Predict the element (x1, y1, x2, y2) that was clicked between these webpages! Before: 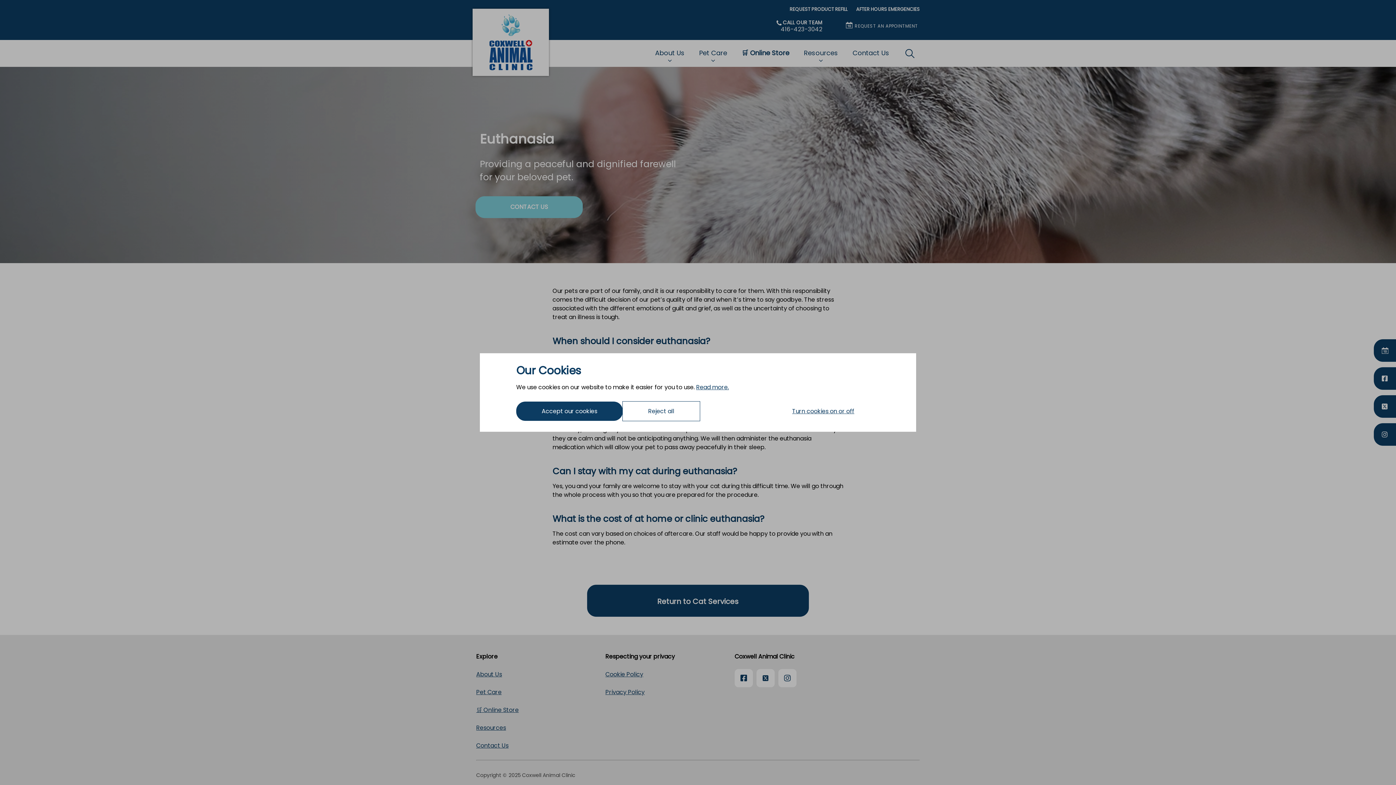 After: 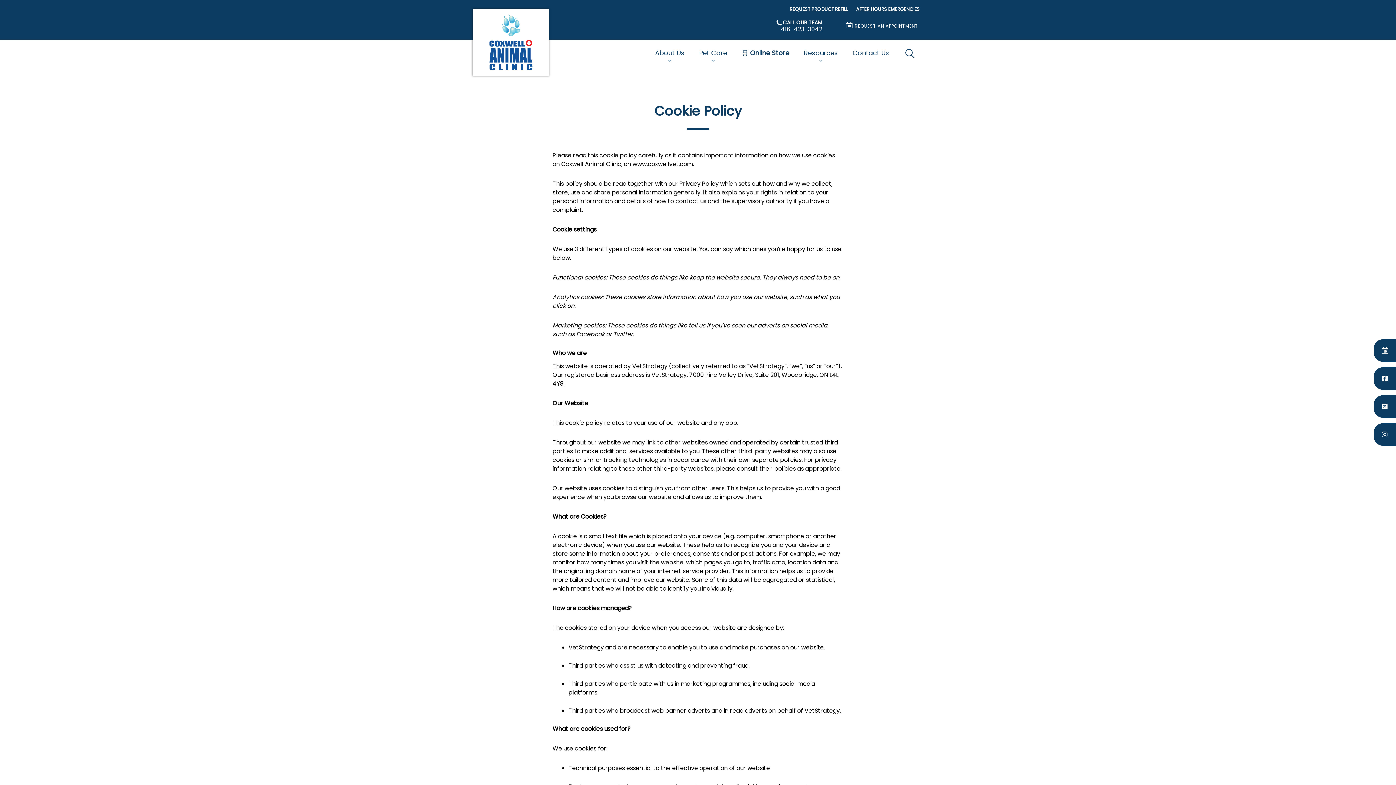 Action: bbox: (696, 383, 729, 391) label: Read more.